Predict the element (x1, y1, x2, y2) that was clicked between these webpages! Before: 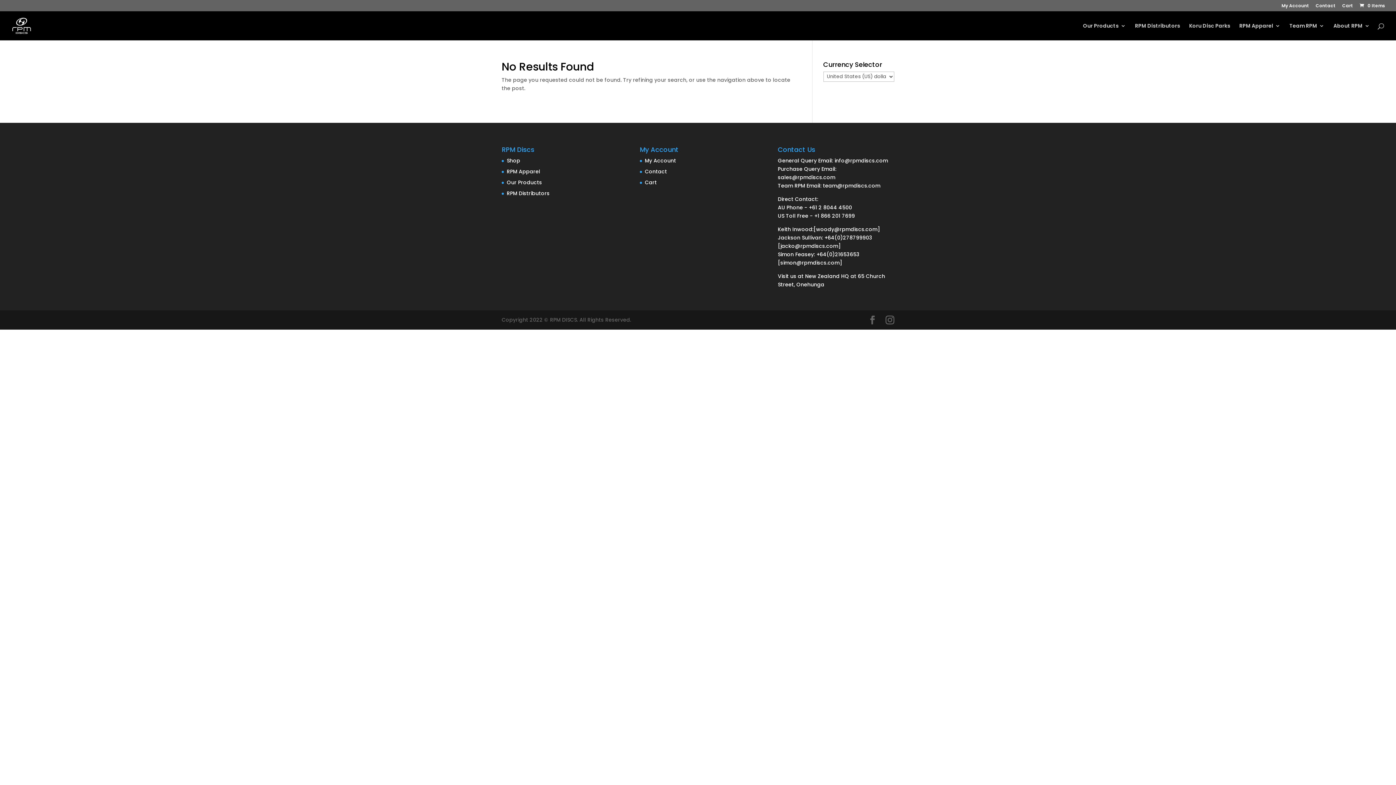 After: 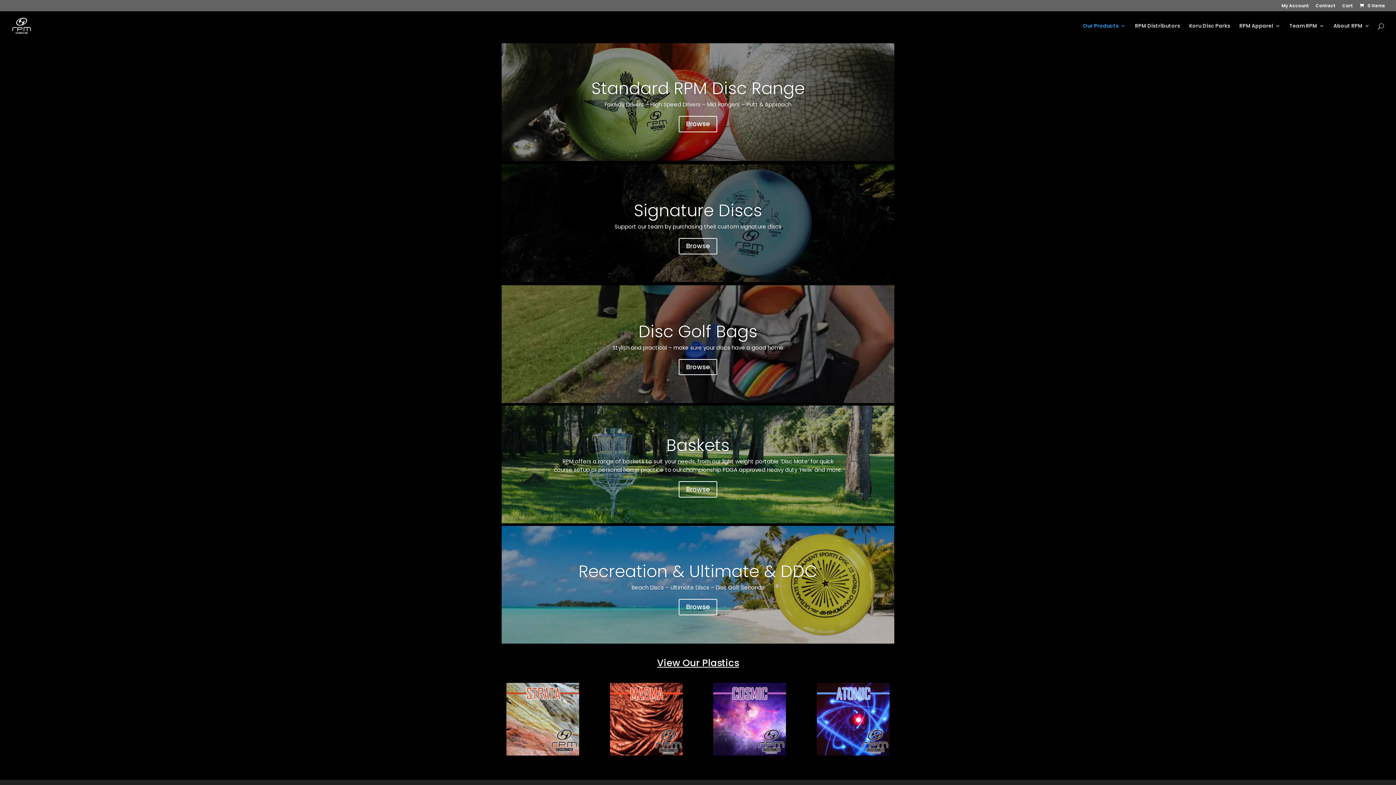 Action: bbox: (506, 157, 520, 164) label: Shop